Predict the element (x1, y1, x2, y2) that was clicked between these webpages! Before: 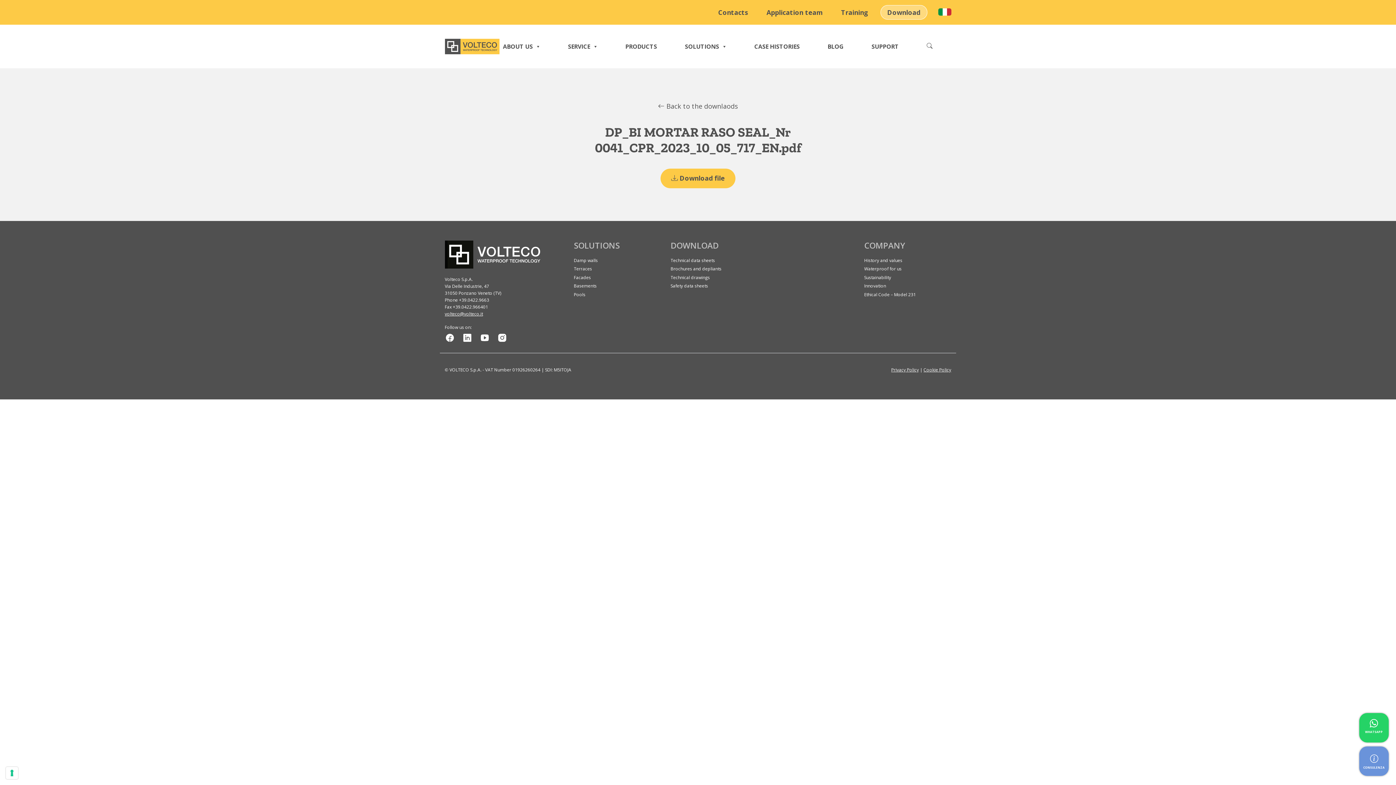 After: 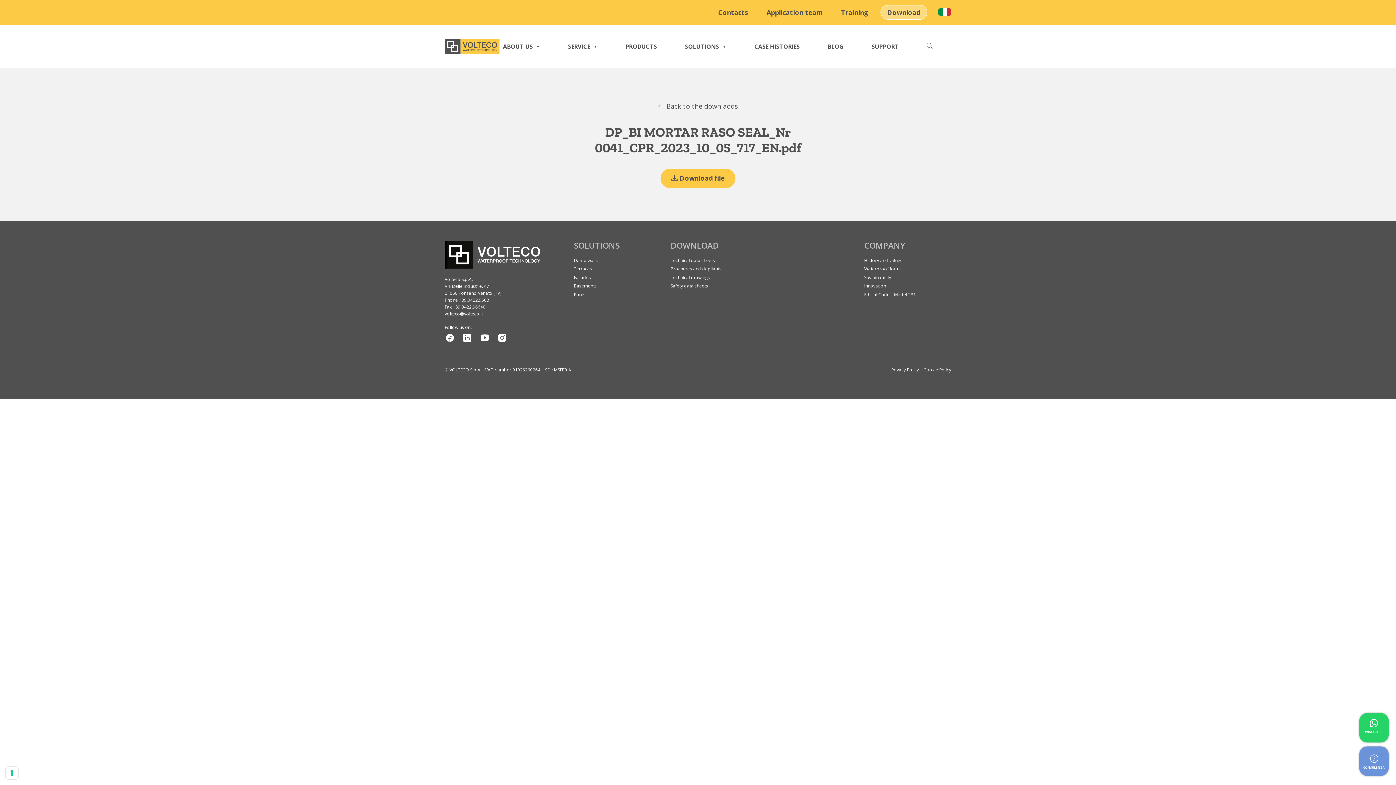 Action: label: volteco@volteco.it bbox: (444, 311, 483, 317)